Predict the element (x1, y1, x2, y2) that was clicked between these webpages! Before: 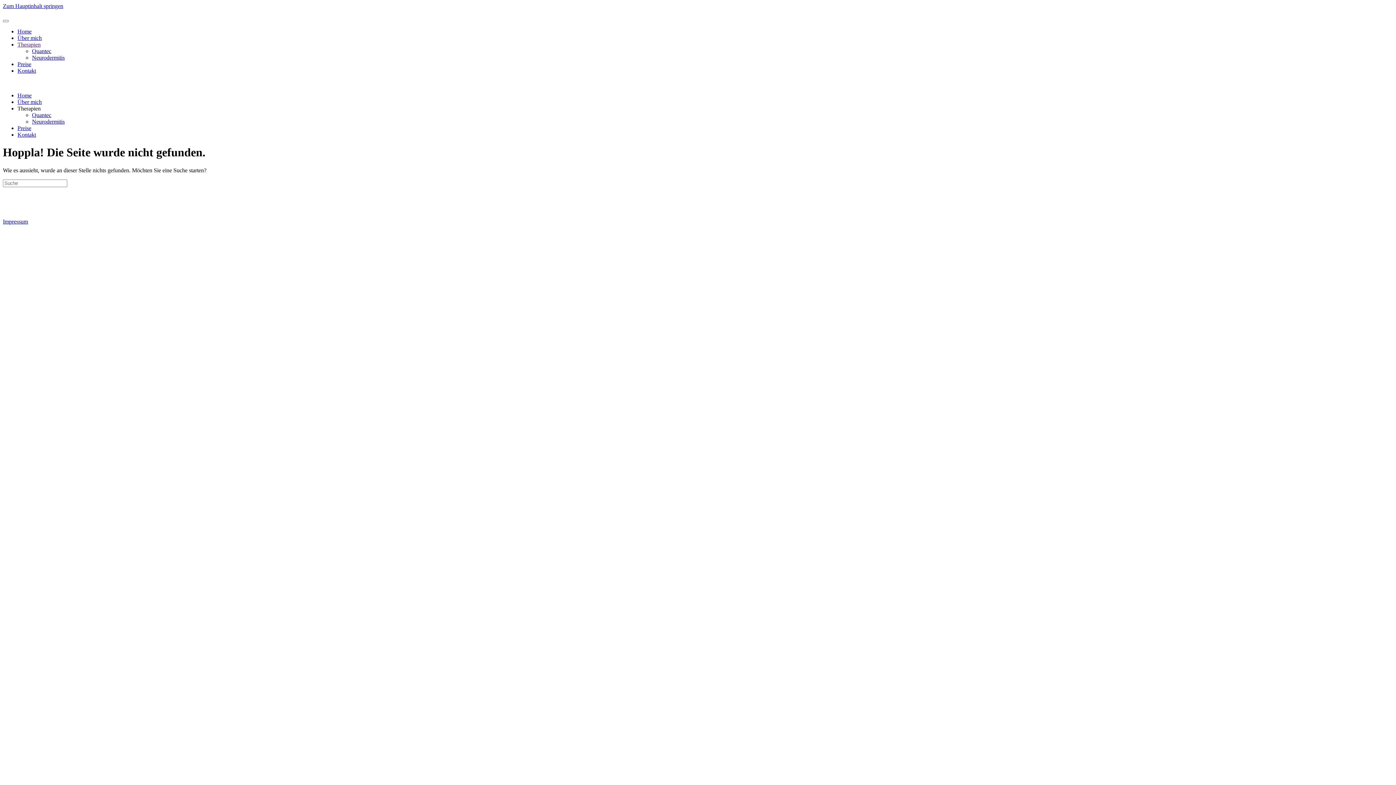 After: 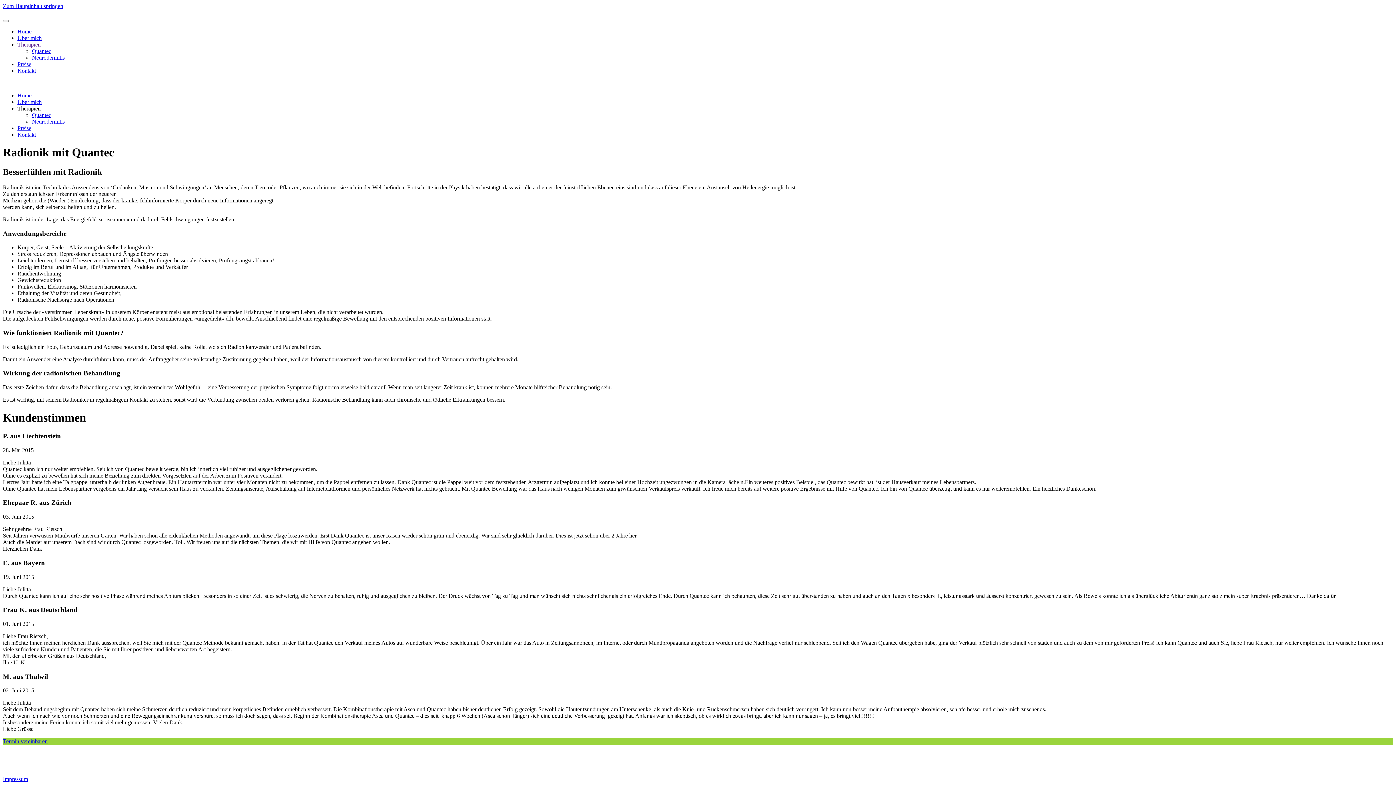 Action: label: Quantec bbox: (32, 112, 51, 118)